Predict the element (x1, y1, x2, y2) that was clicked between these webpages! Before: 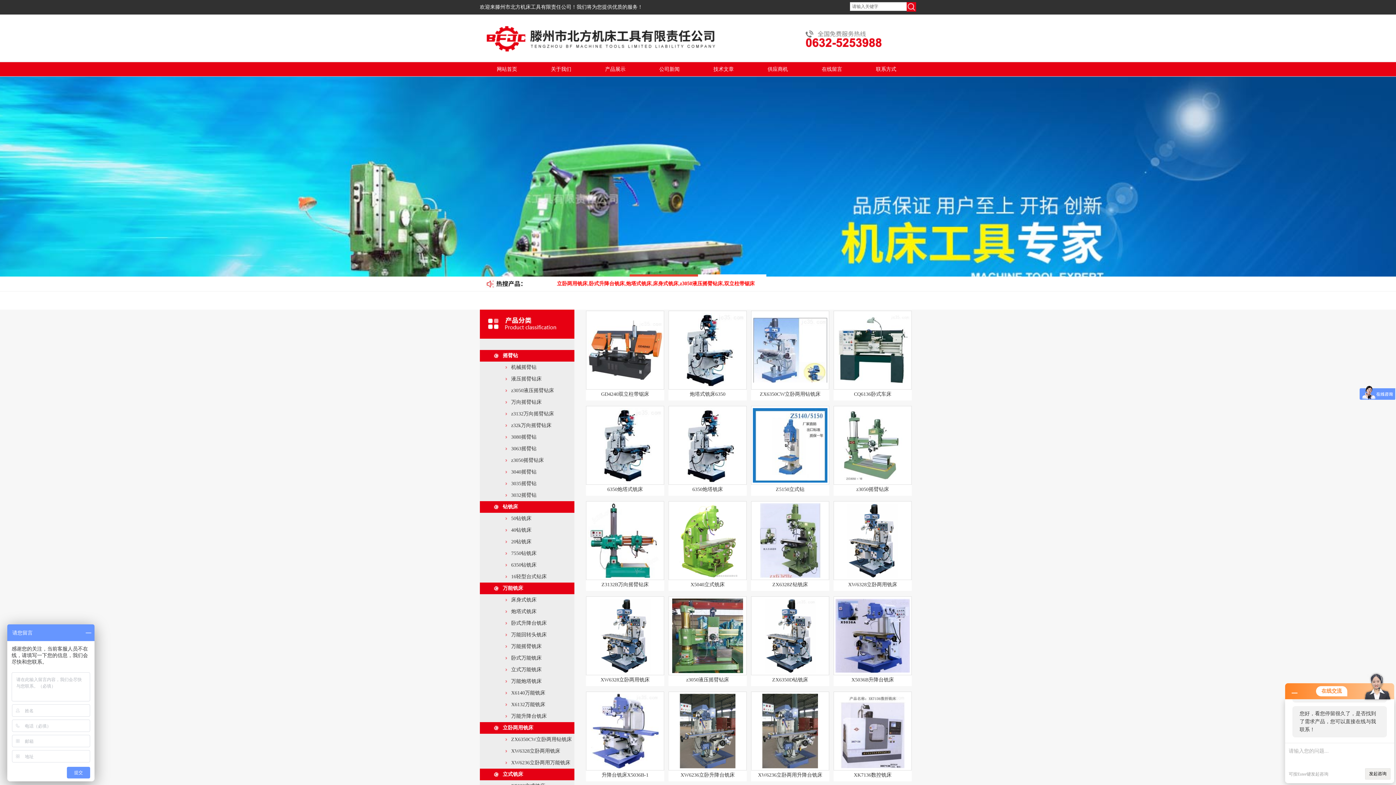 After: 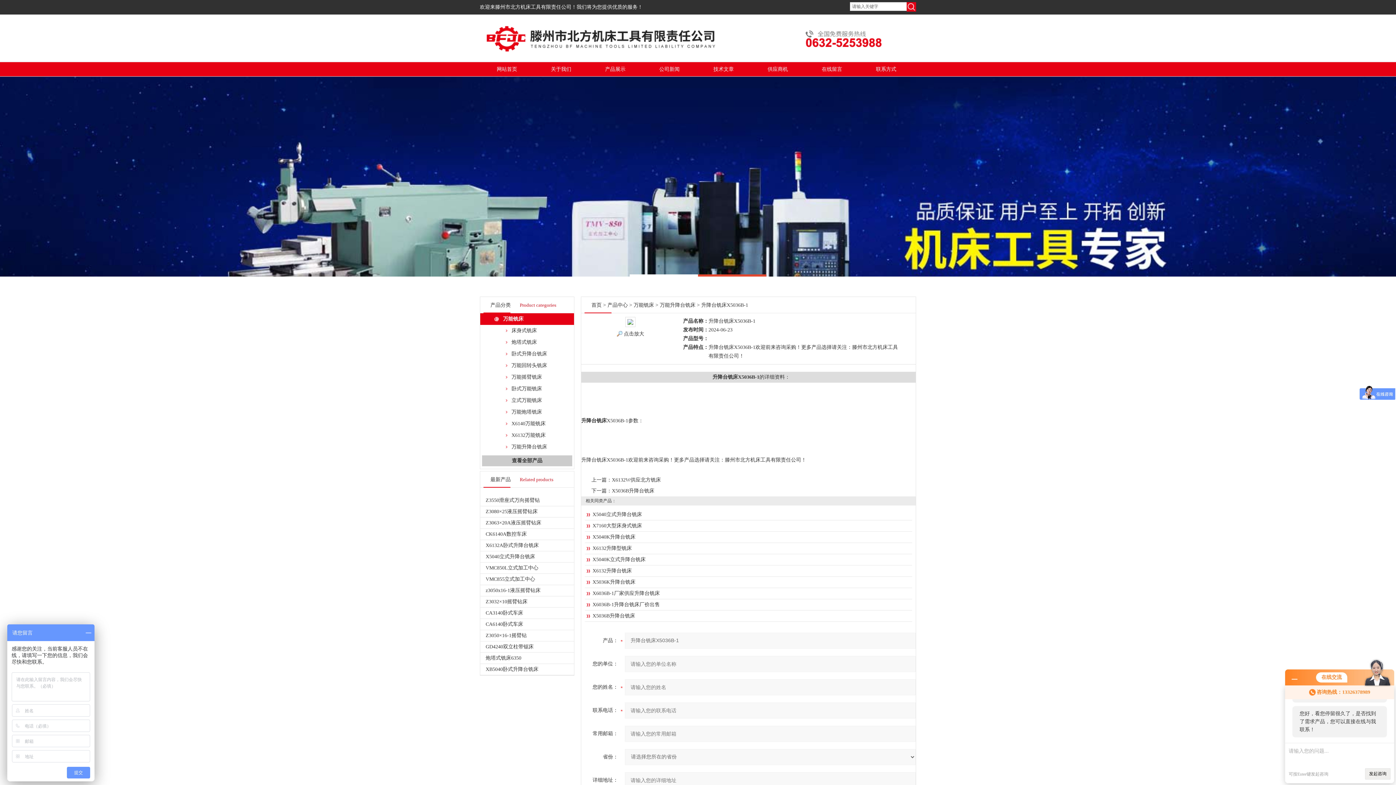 Action: bbox: (591, 679, 658, 766)